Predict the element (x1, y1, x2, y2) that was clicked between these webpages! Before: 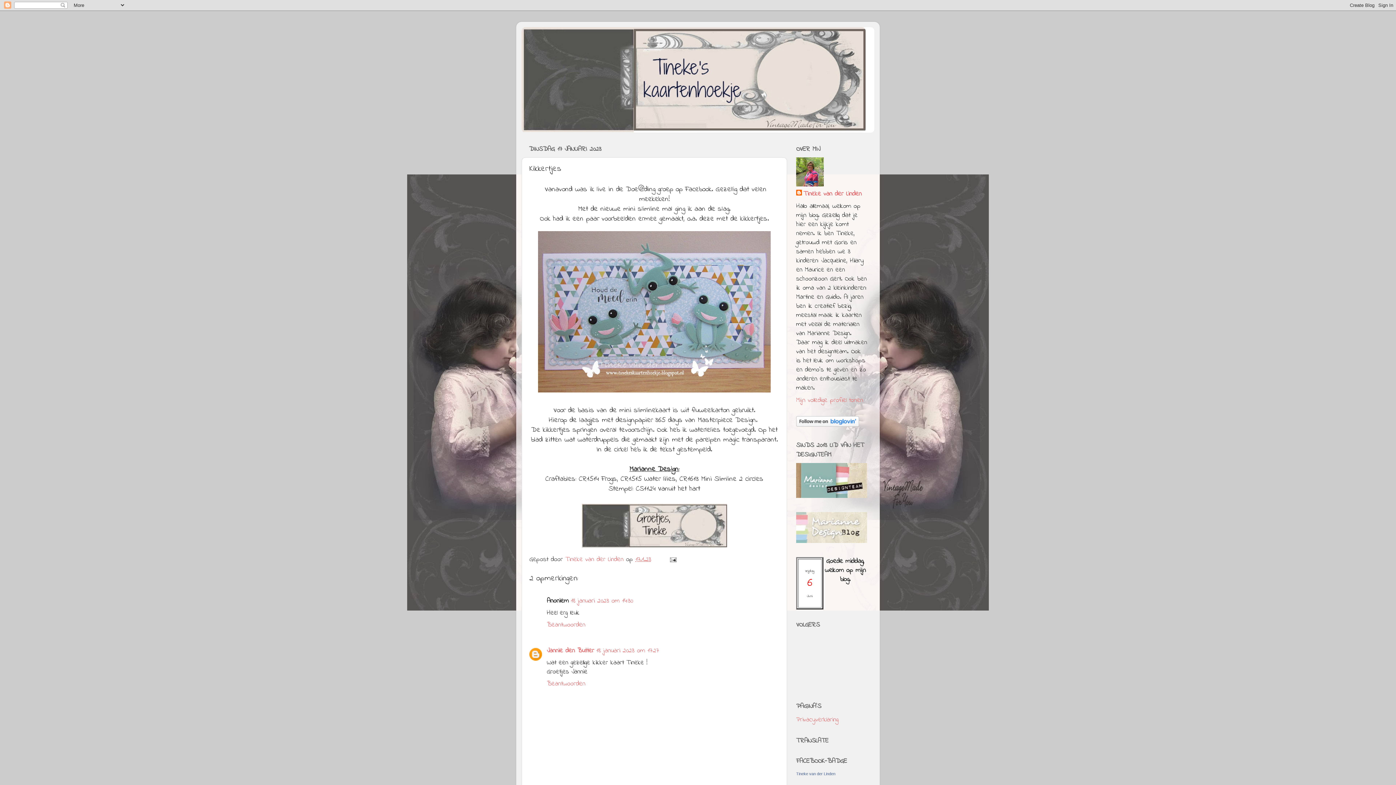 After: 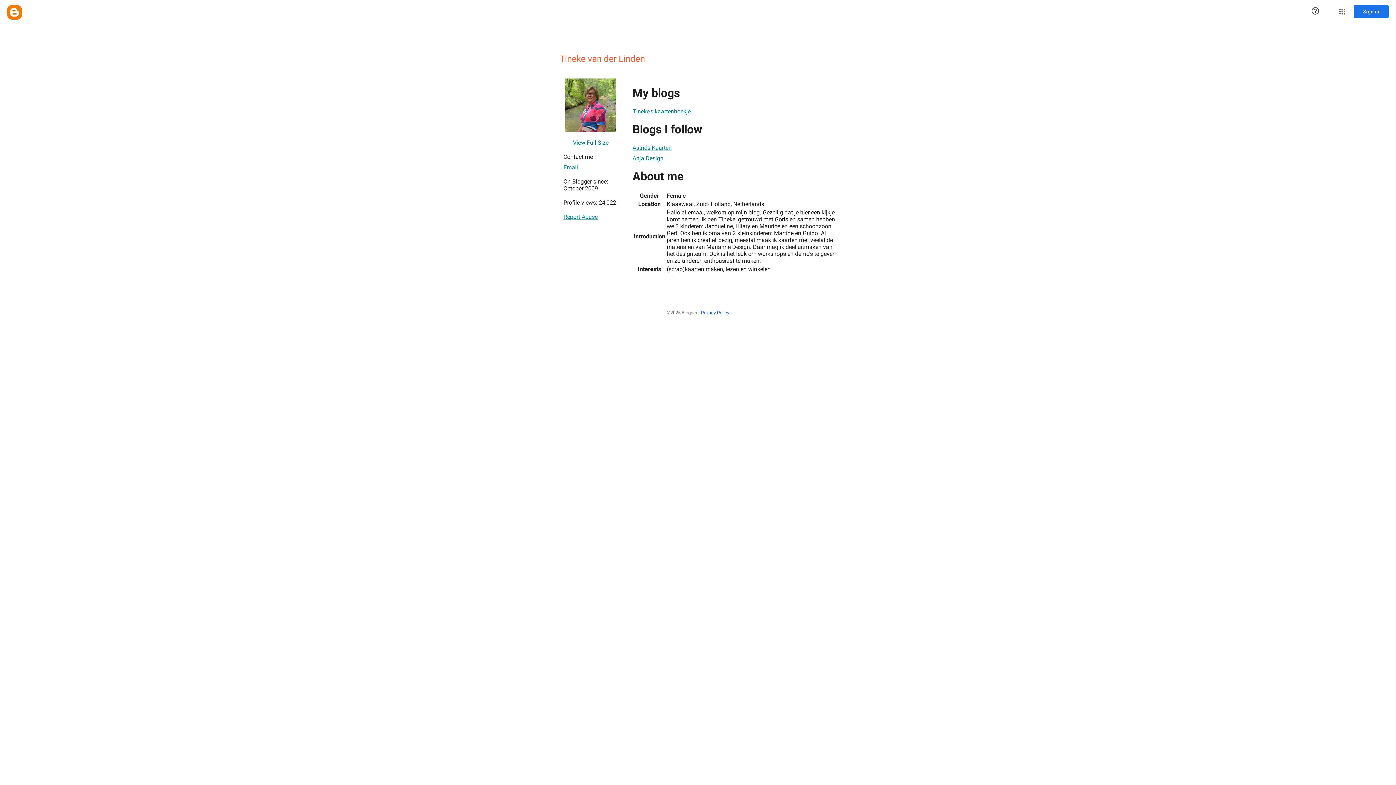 Action: label: Mijn volledige profiel tonen bbox: (796, 396, 863, 405)